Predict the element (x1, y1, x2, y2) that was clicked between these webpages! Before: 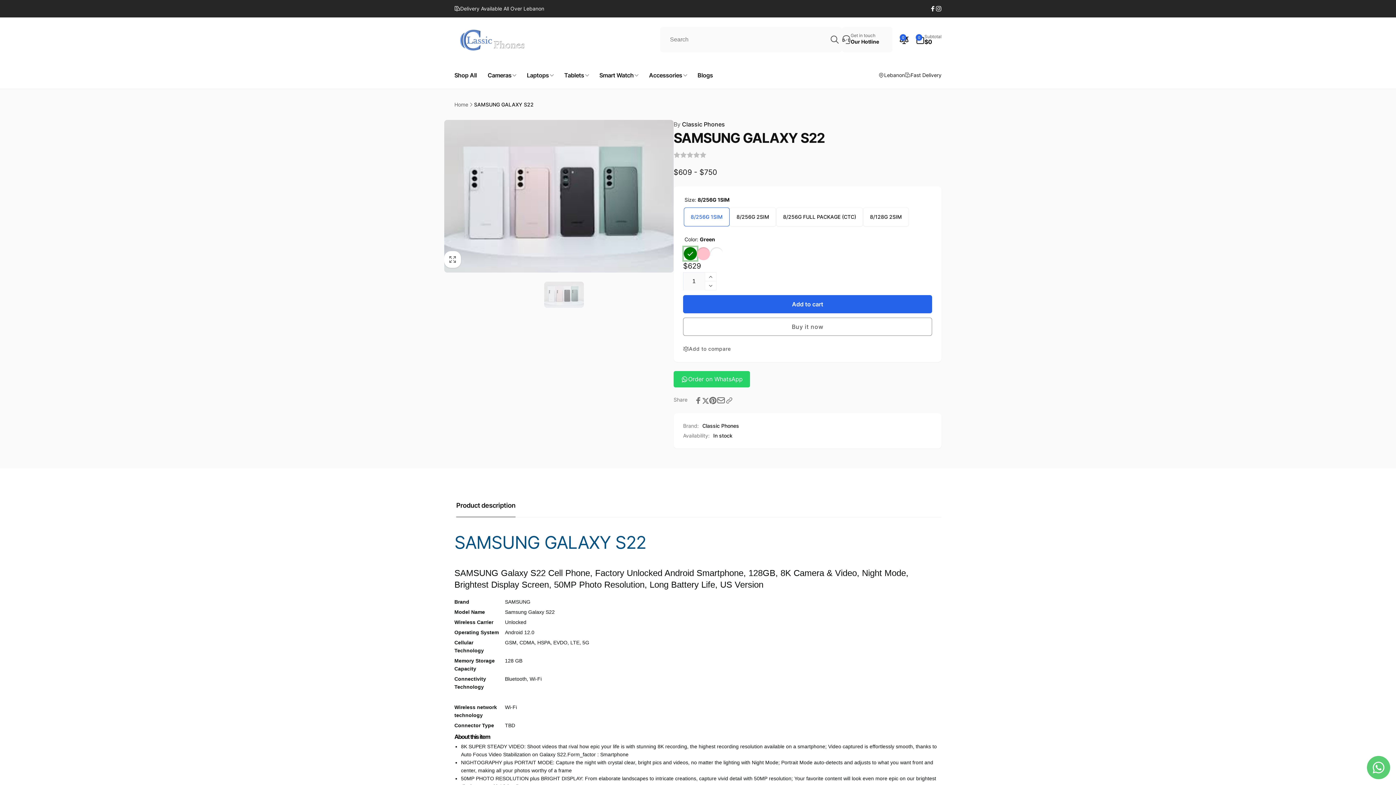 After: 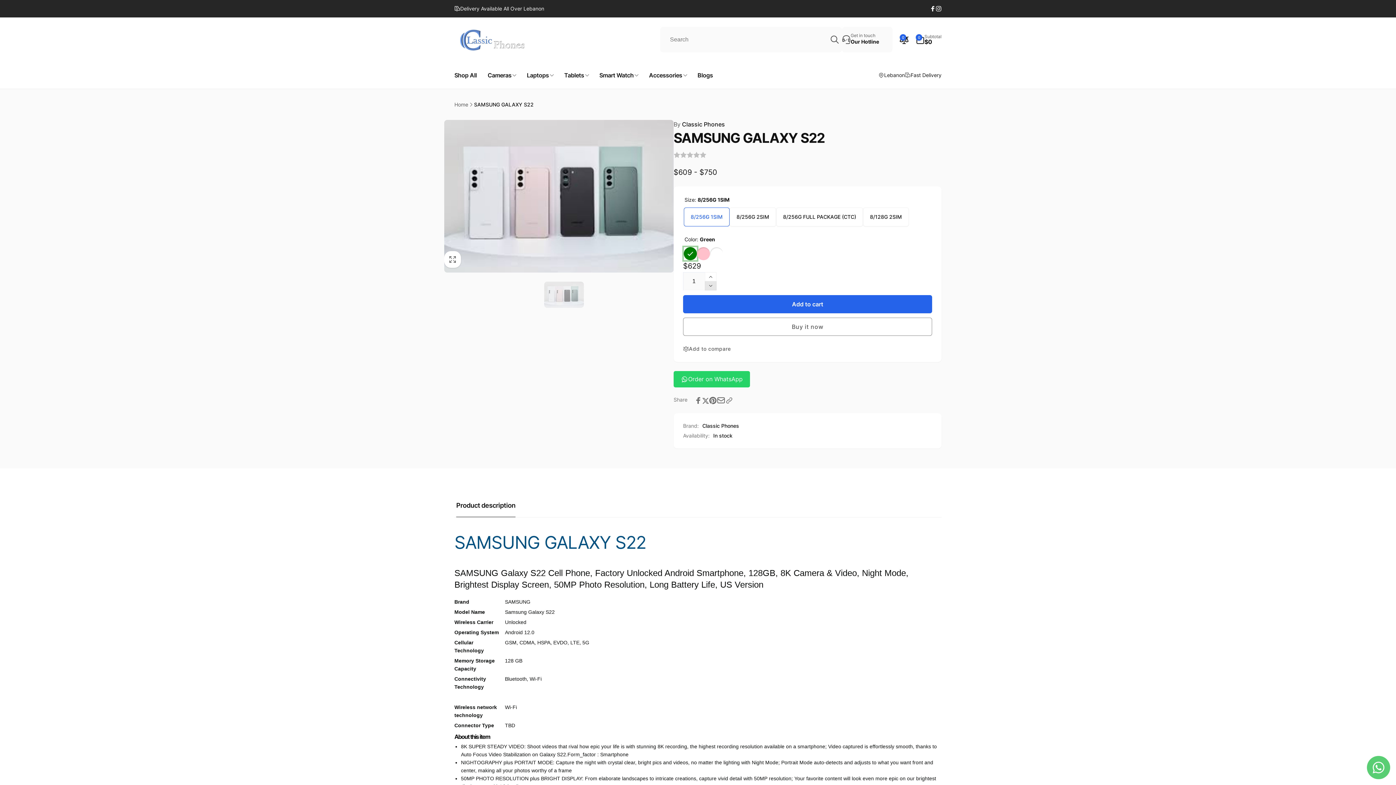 Action: label: Decrease quantity for SAMSUNG GALAXY S22 bbox: (705, 281, 716, 290)